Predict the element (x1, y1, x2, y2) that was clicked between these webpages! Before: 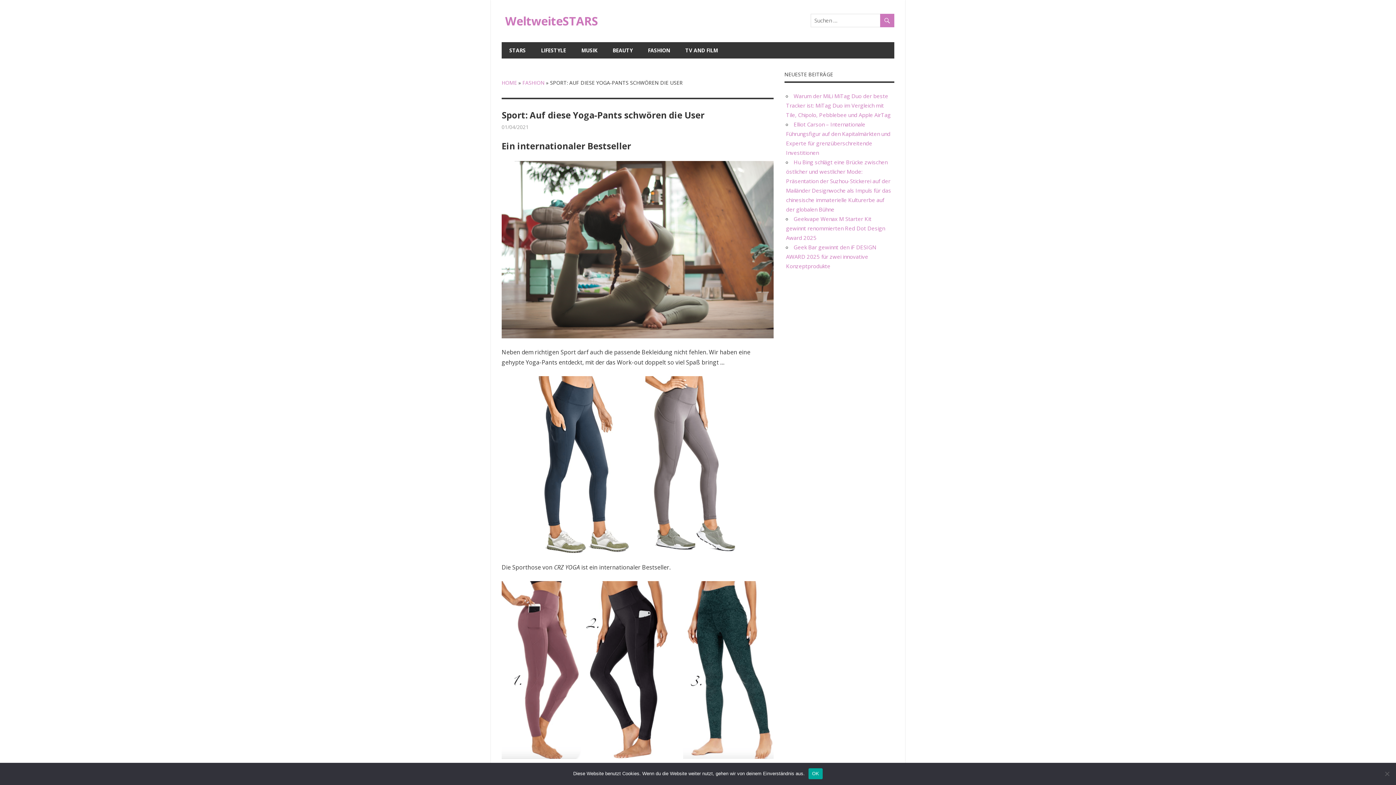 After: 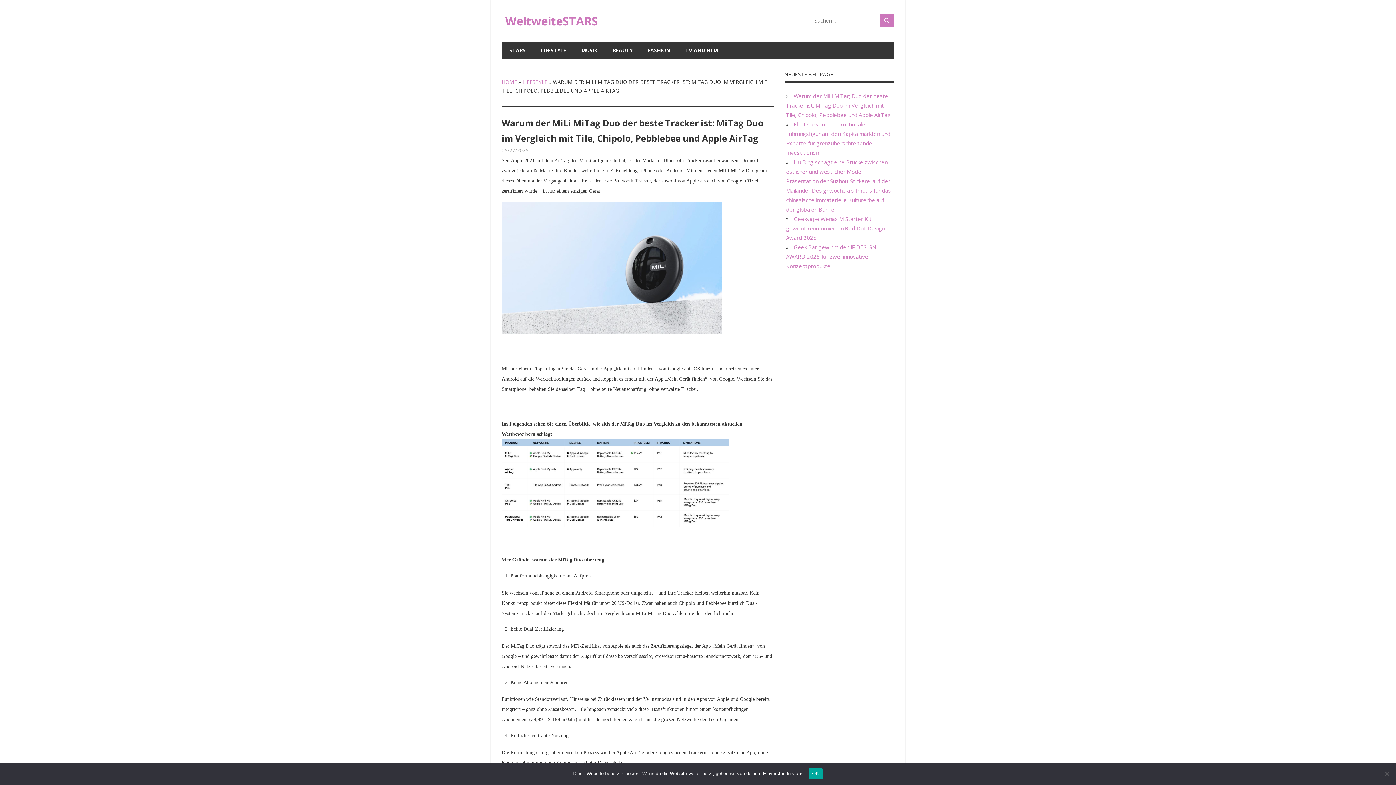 Action: bbox: (786, 92, 890, 118) label: Warum der MiLi MiTag Duo der beste Tracker ist: MiTag Duo im Vergleich mit Tile, Chipolo, Pebblebee und Apple AirTag